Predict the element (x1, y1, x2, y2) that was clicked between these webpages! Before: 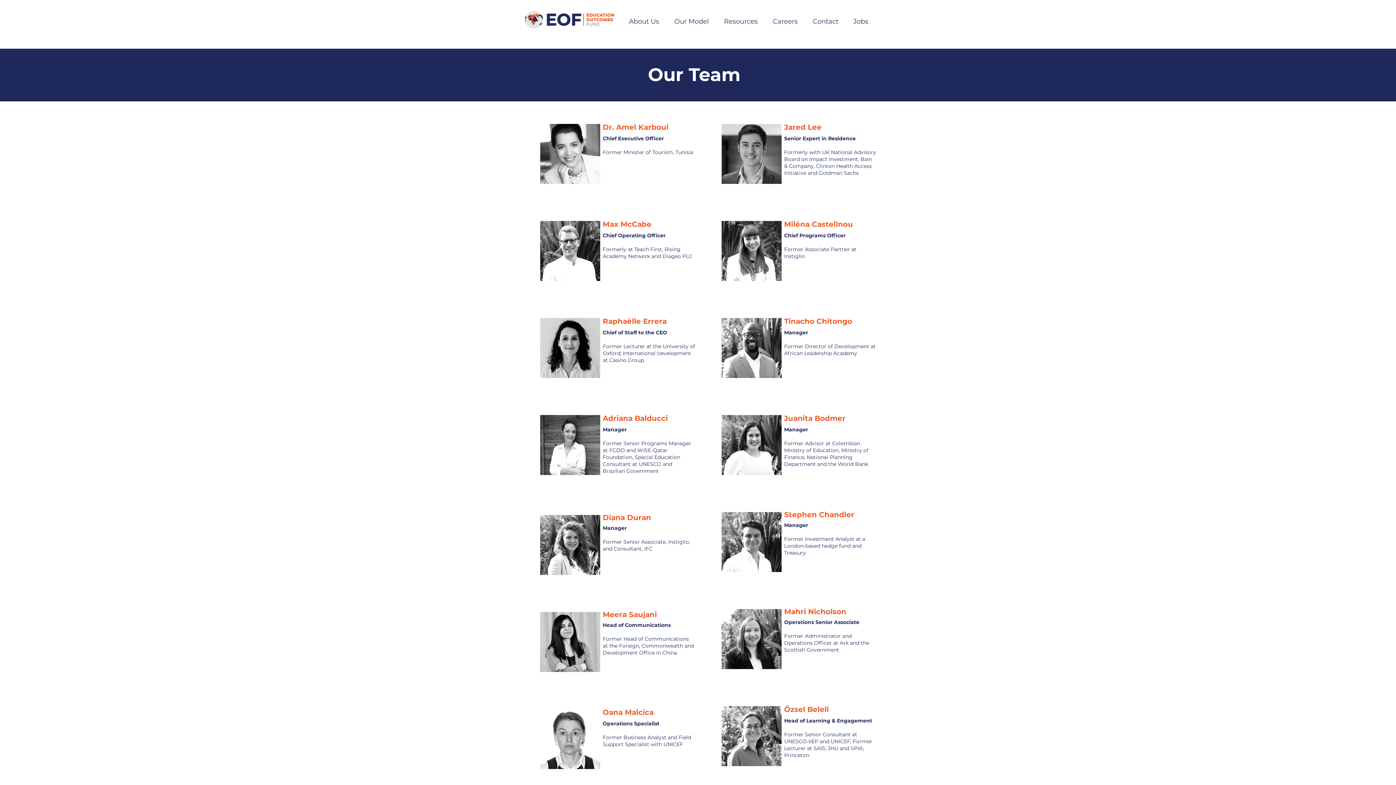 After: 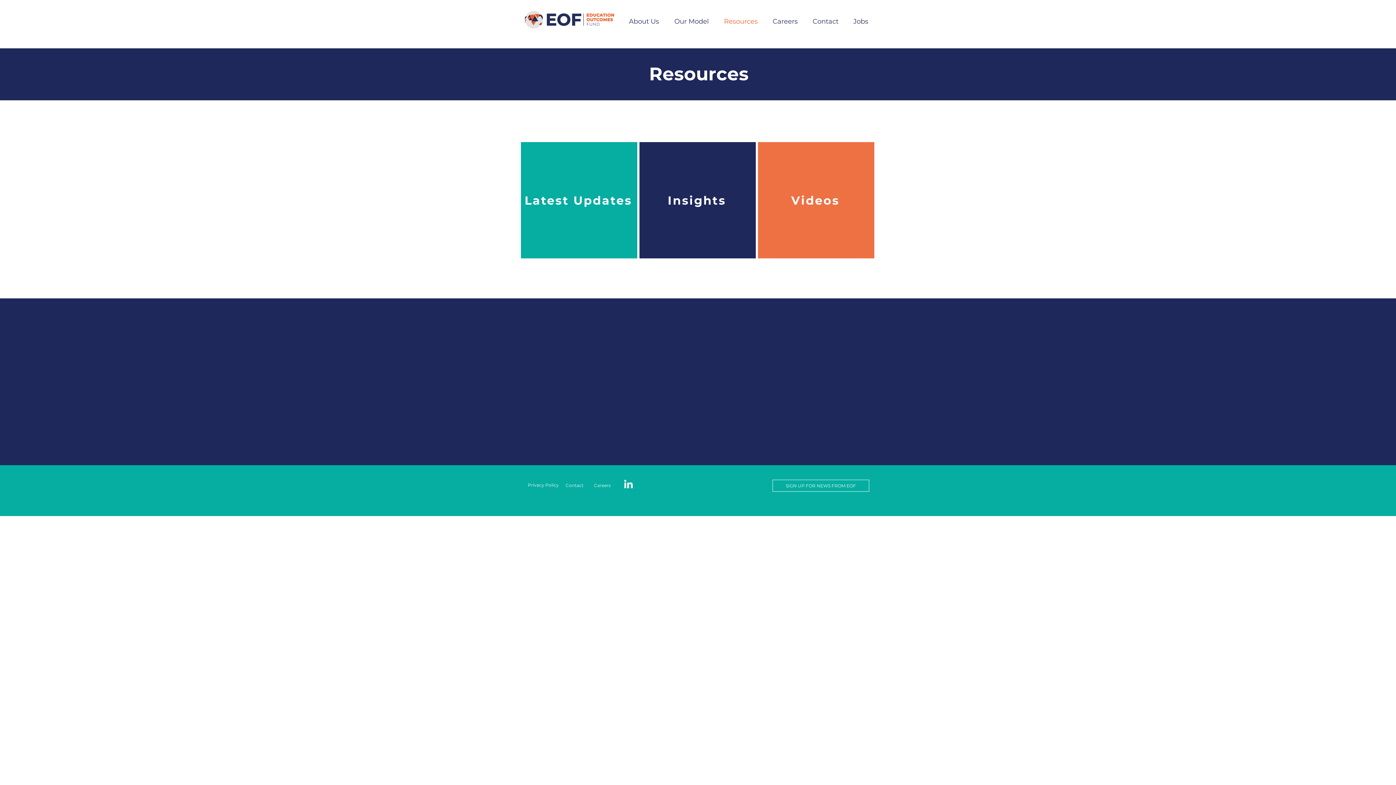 Action: bbox: (716, 13, 765, 29) label: Resources